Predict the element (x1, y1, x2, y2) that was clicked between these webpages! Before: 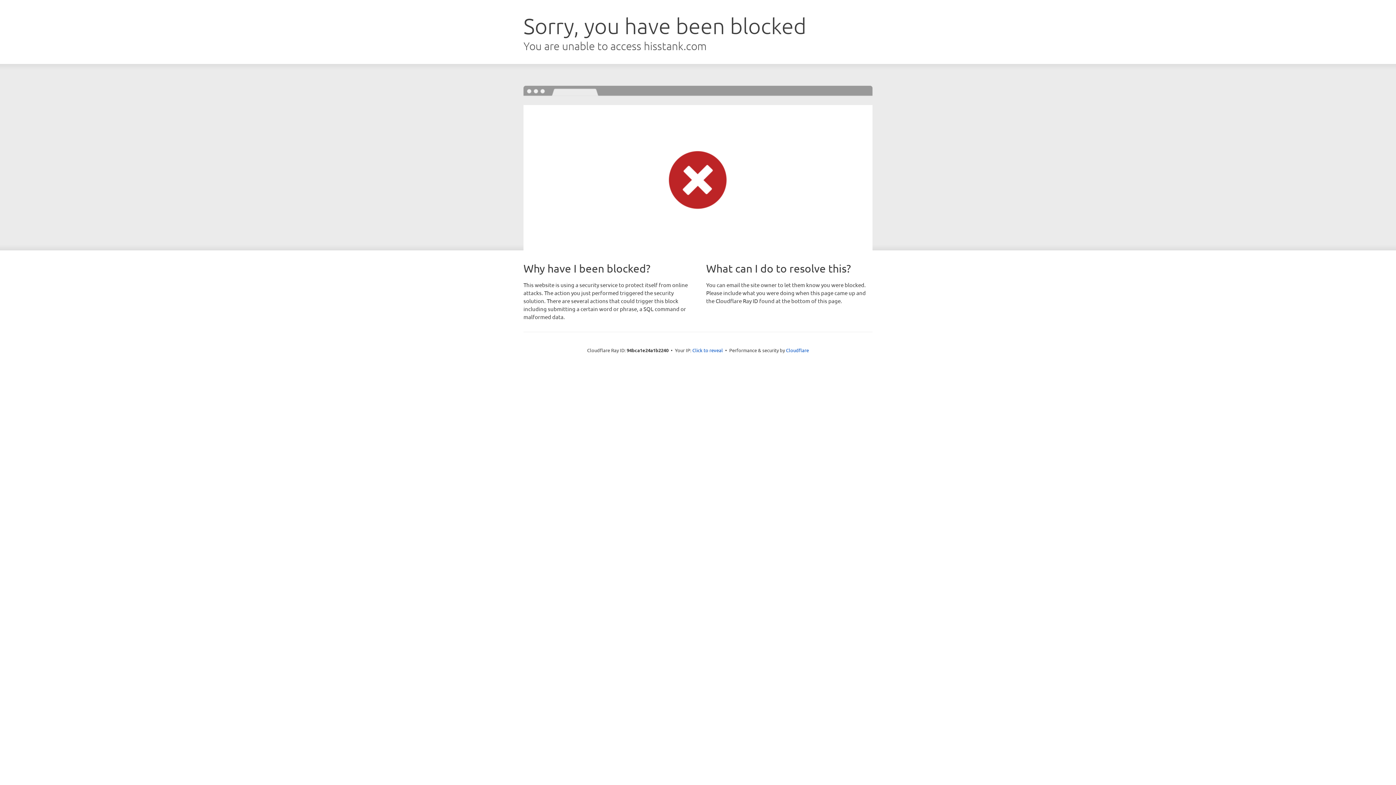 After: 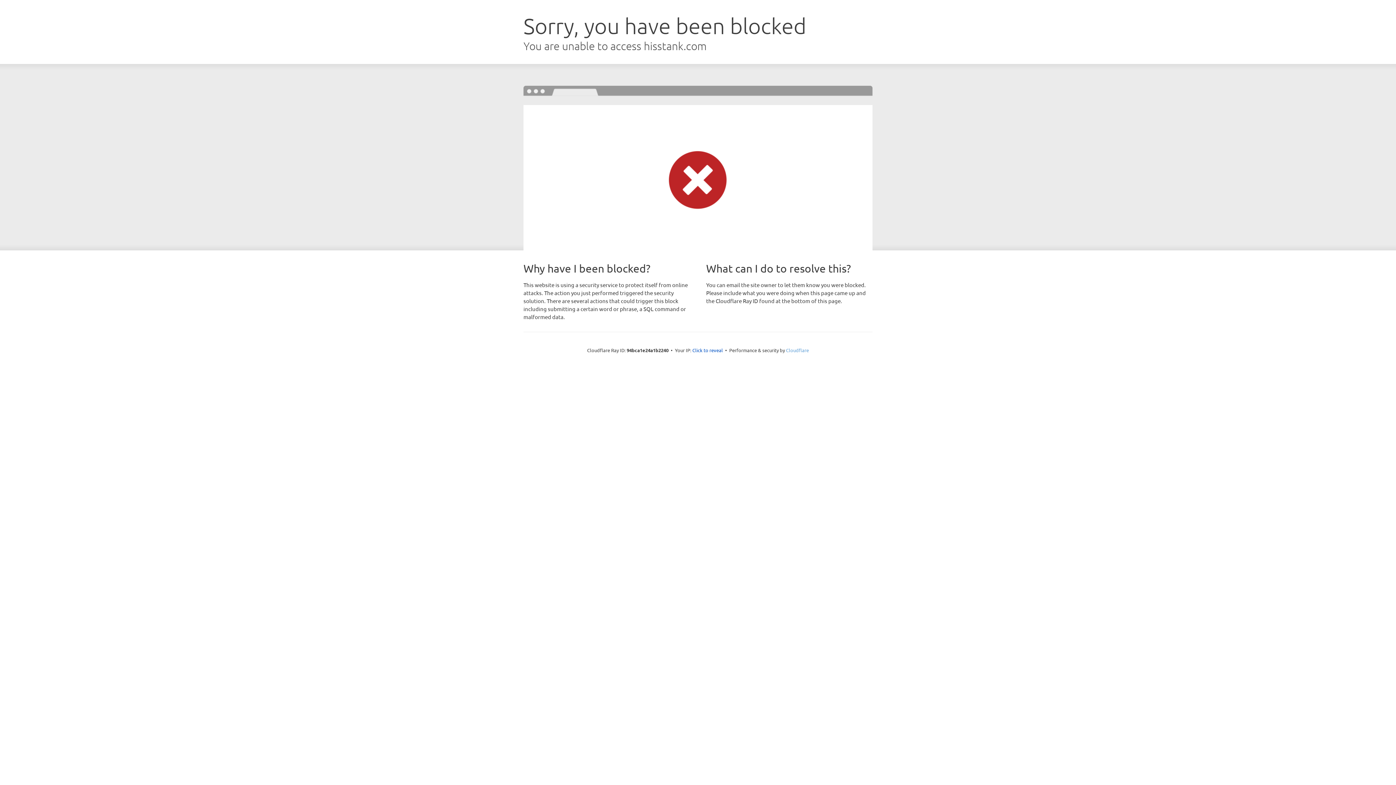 Action: bbox: (786, 347, 809, 353) label: Cloudflare